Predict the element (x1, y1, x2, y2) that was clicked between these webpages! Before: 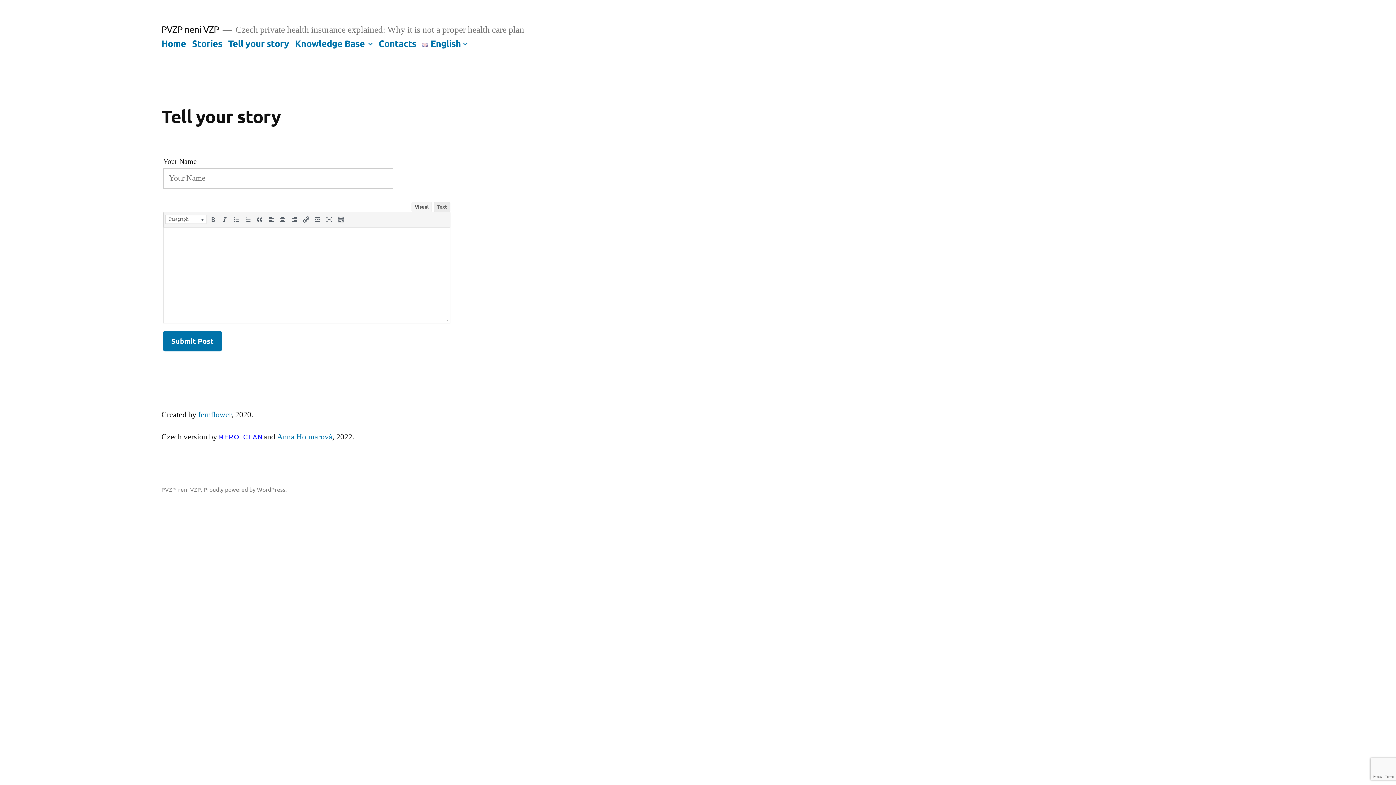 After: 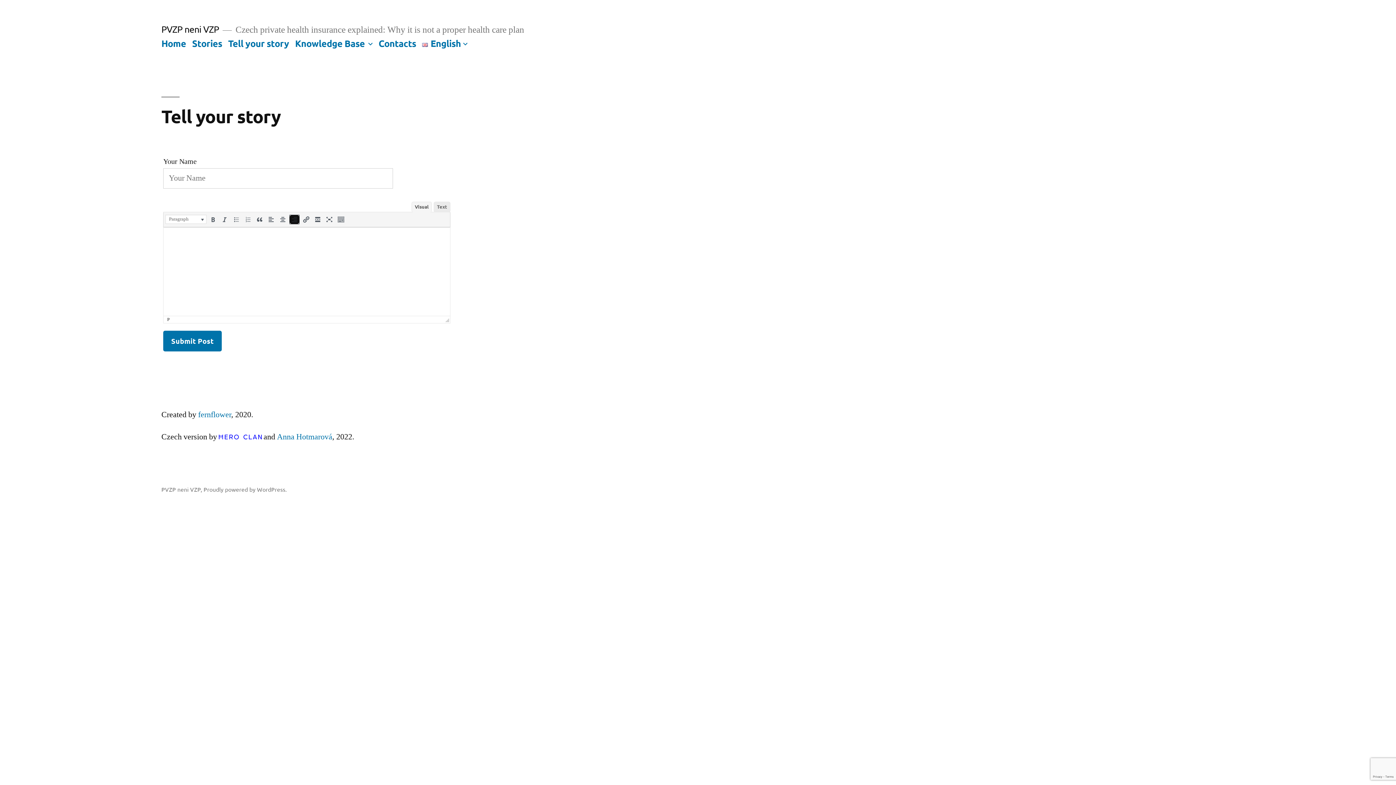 Action: bbox: (289, 215, 299, 224) label: Align right (⌃⌥R)